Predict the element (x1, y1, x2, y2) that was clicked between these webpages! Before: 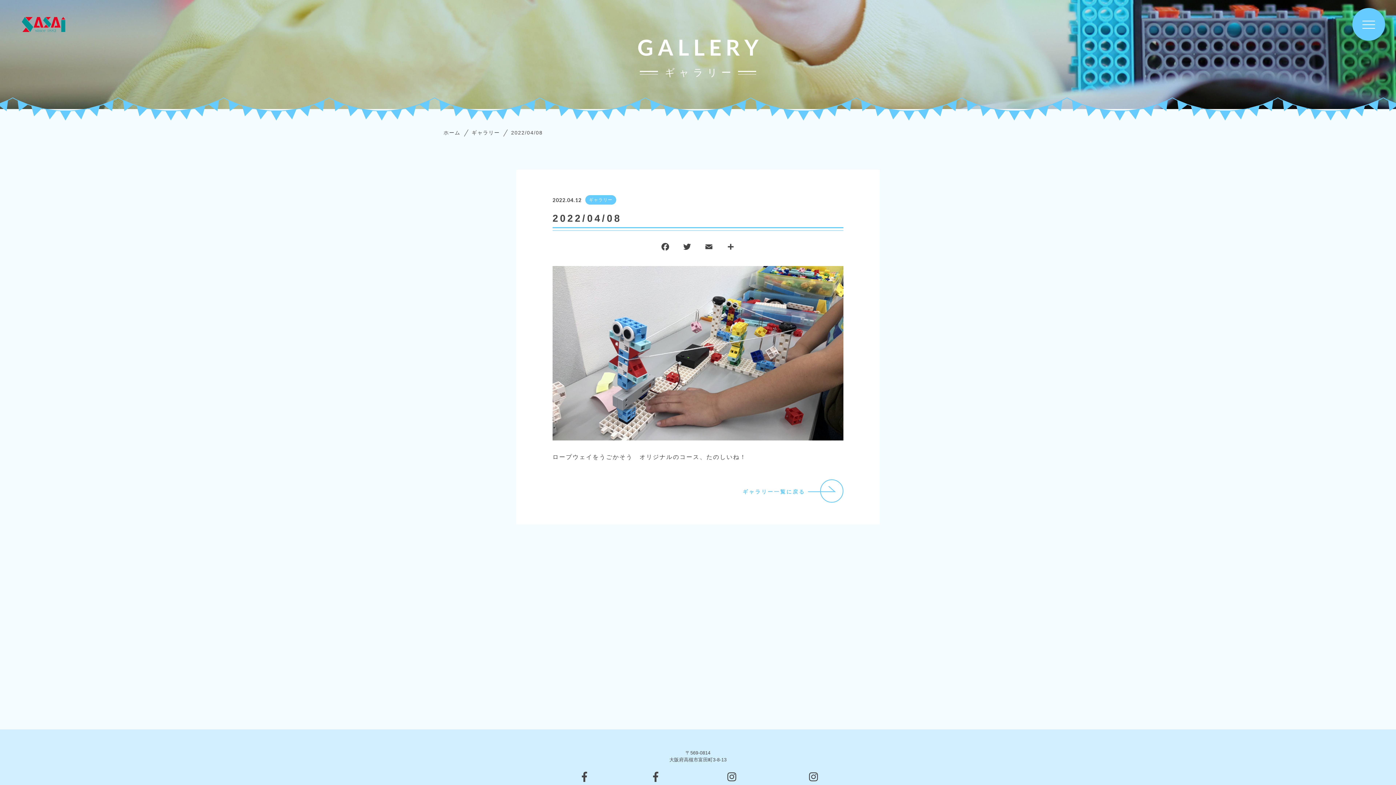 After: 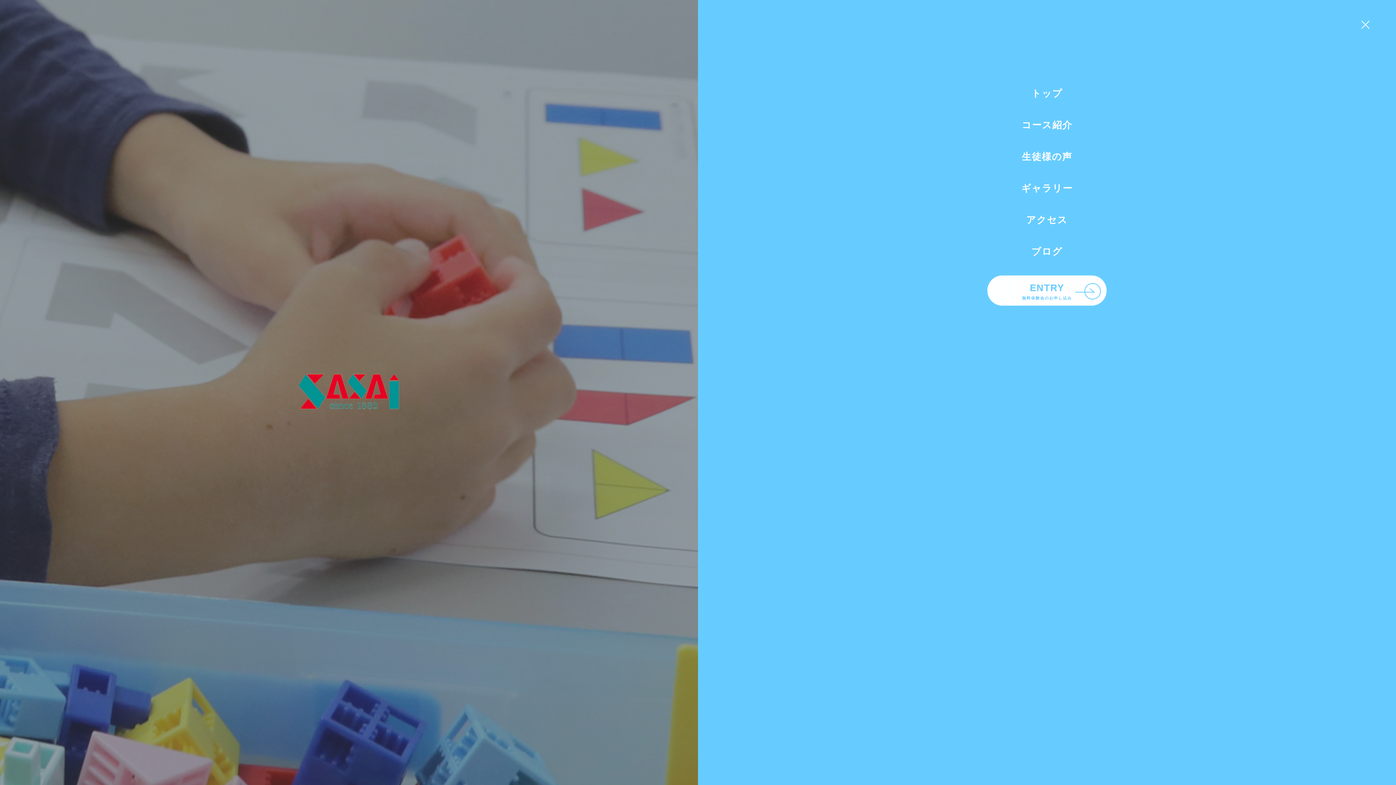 Action: bbox: (1352, 8, 1385, 40)